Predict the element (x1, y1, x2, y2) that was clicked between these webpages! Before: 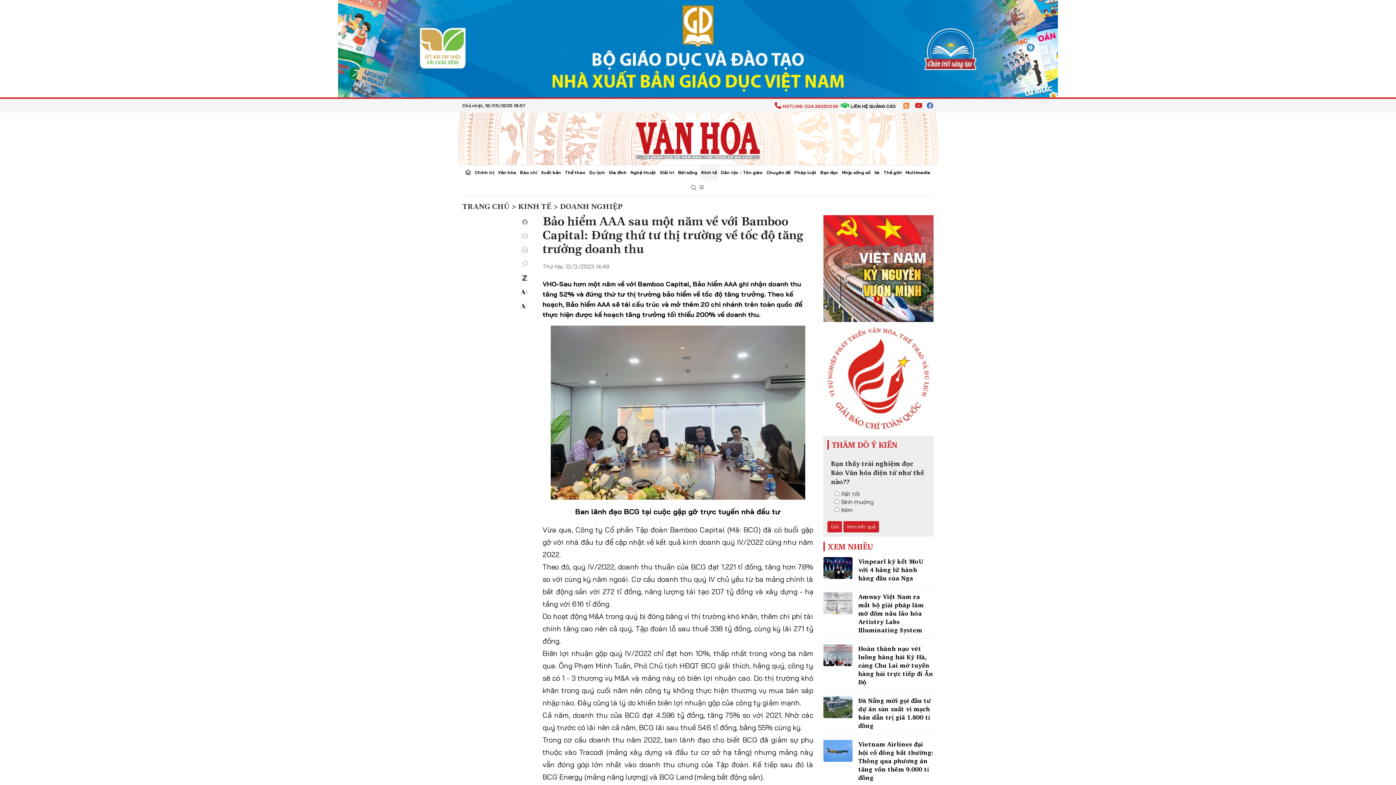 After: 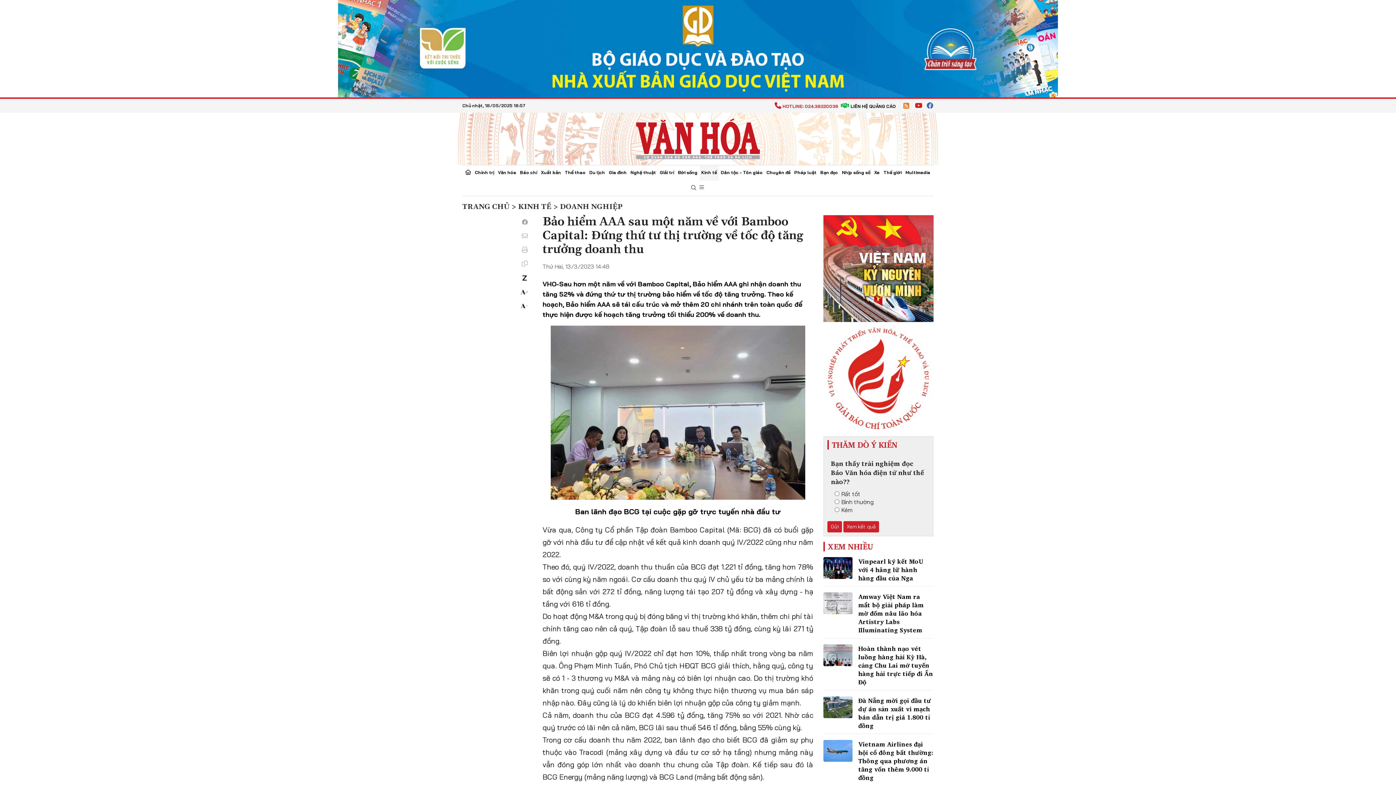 Action: bbox: (774, 103, 838, 109) label: HOTLINE: 024.38220036